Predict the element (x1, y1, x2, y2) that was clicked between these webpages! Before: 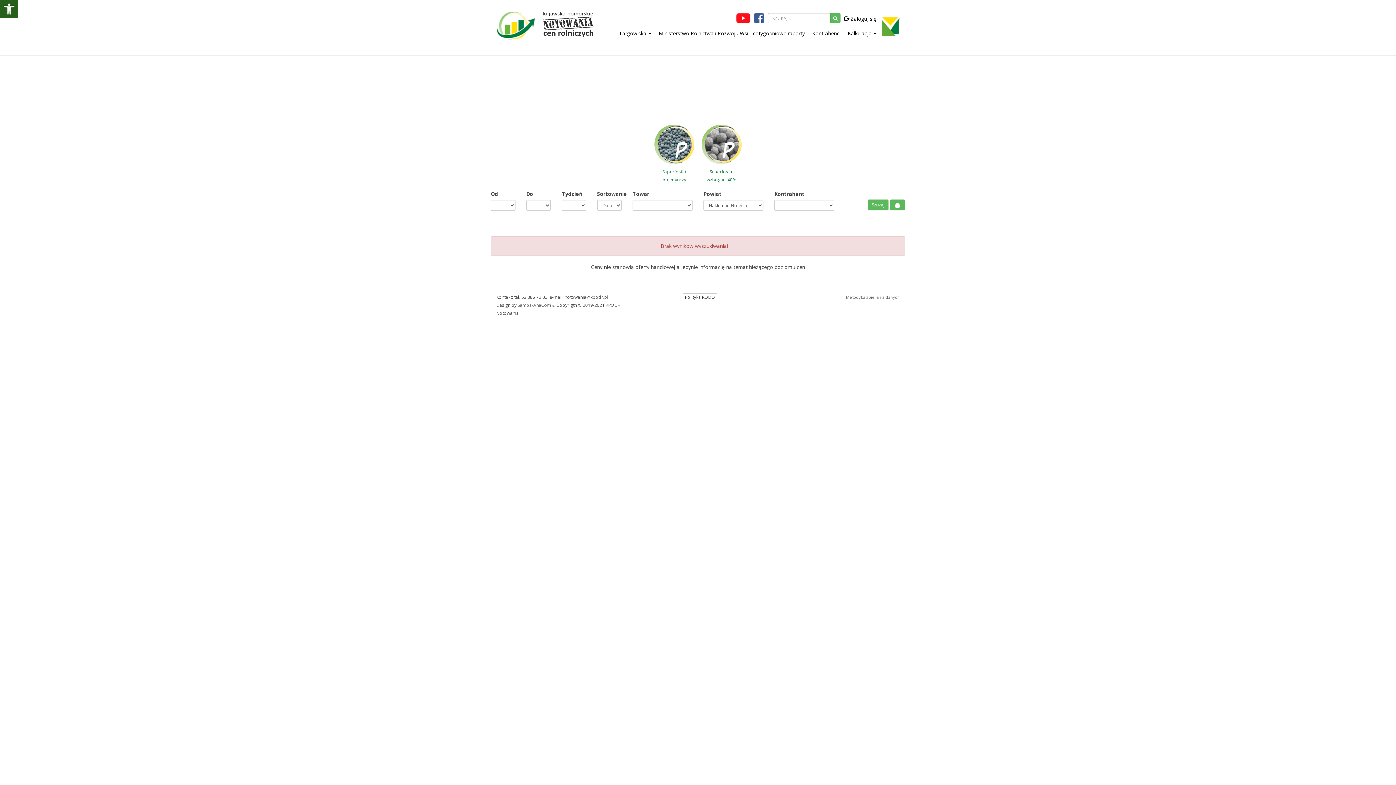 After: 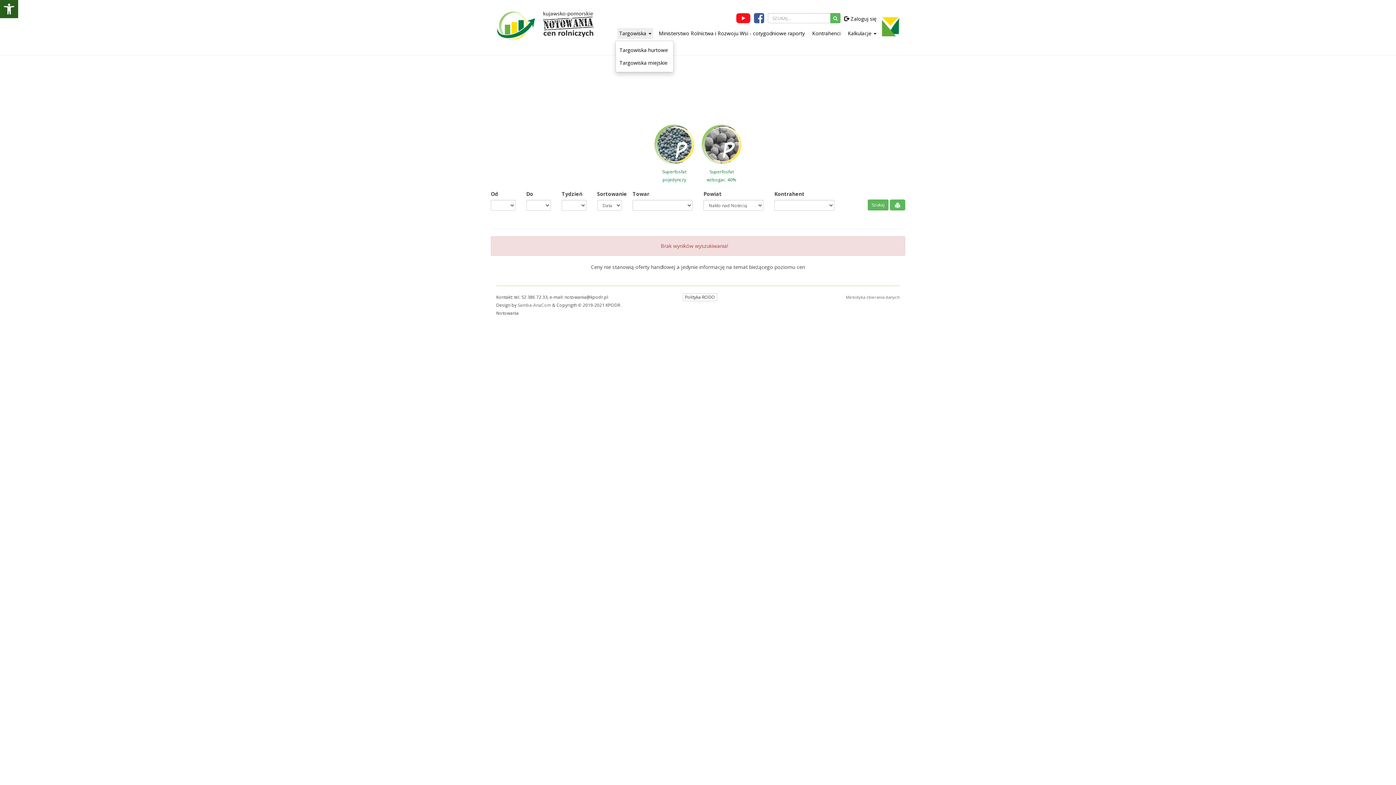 Action: label: Targowiska  bbox: (617, 28, 653, 38)